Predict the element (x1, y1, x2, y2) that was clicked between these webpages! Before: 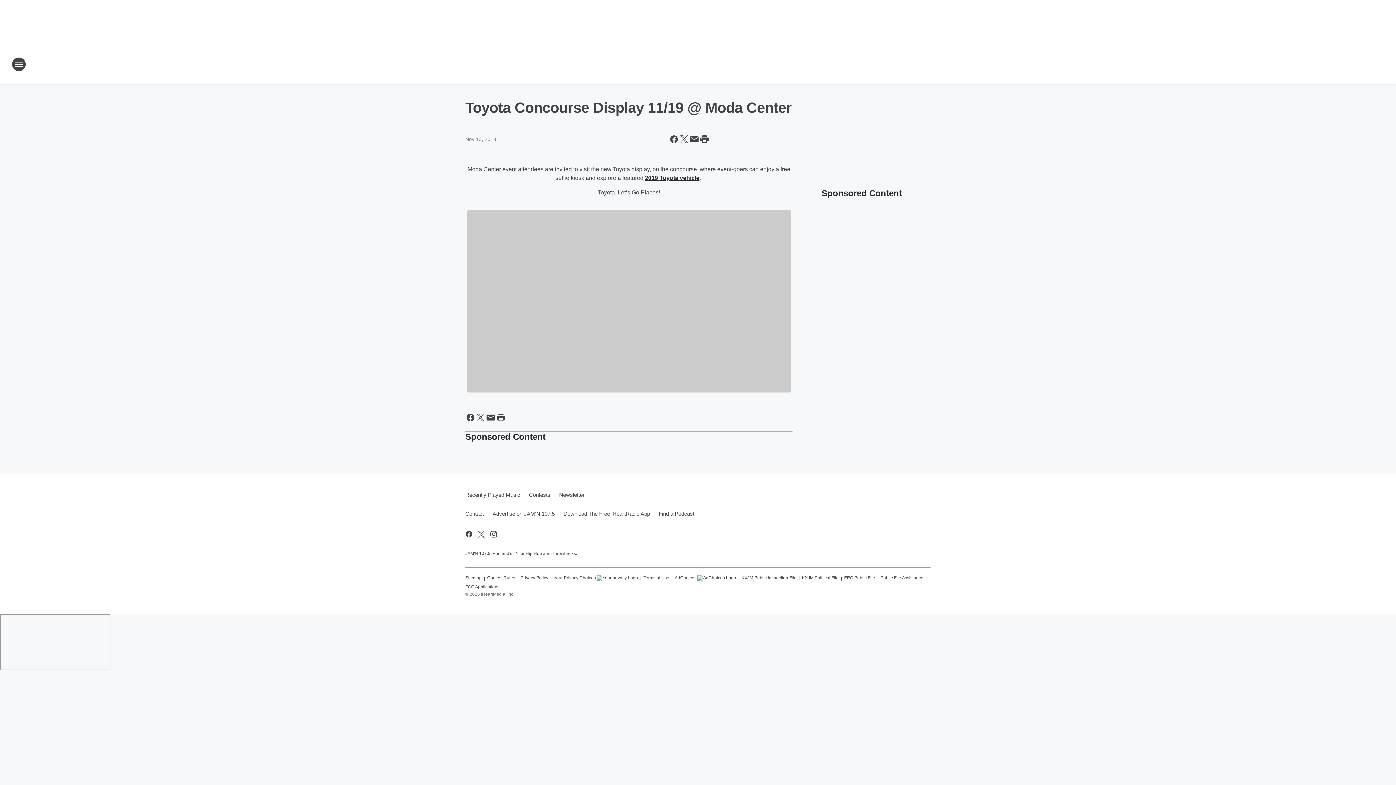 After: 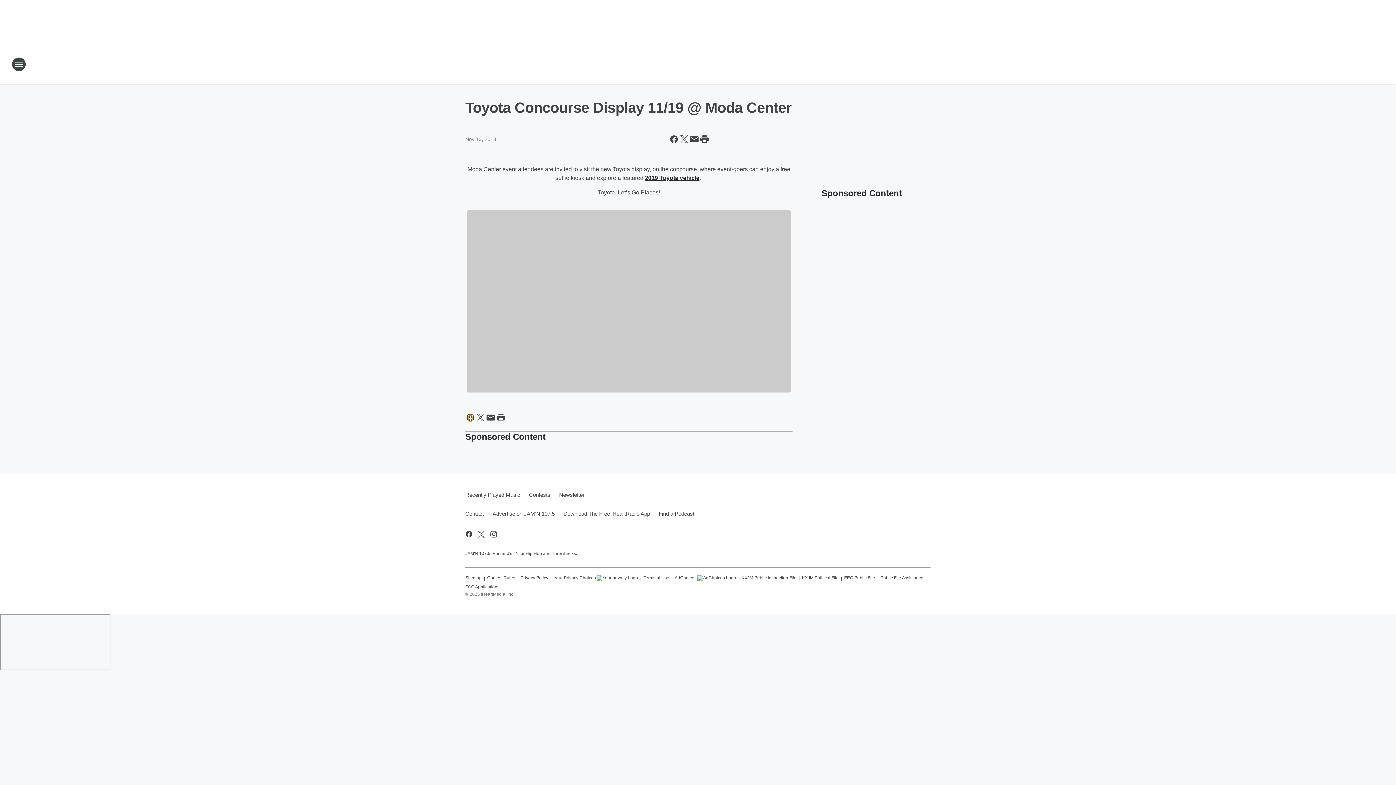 Action: bbox: (465, 412, 475, 422) label: Share this page on Facebook